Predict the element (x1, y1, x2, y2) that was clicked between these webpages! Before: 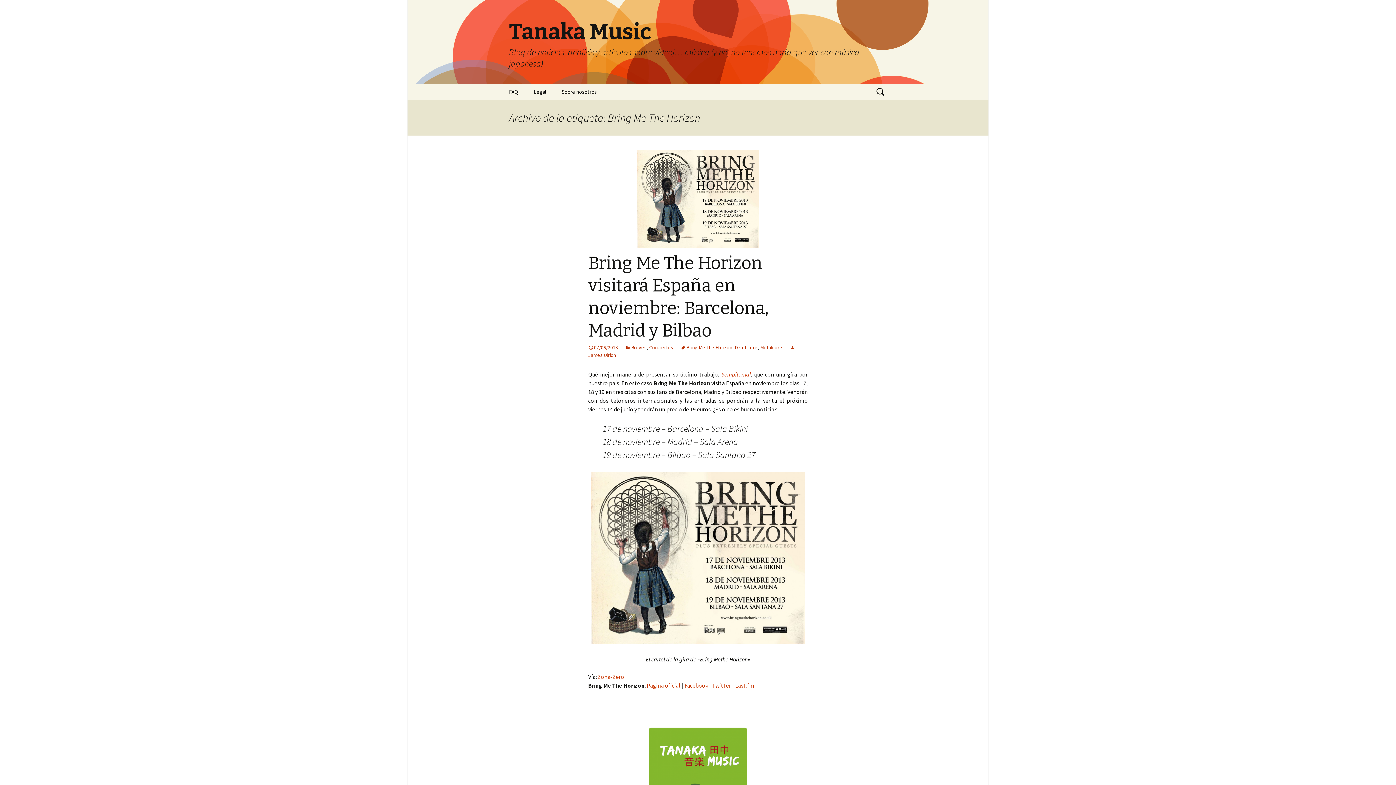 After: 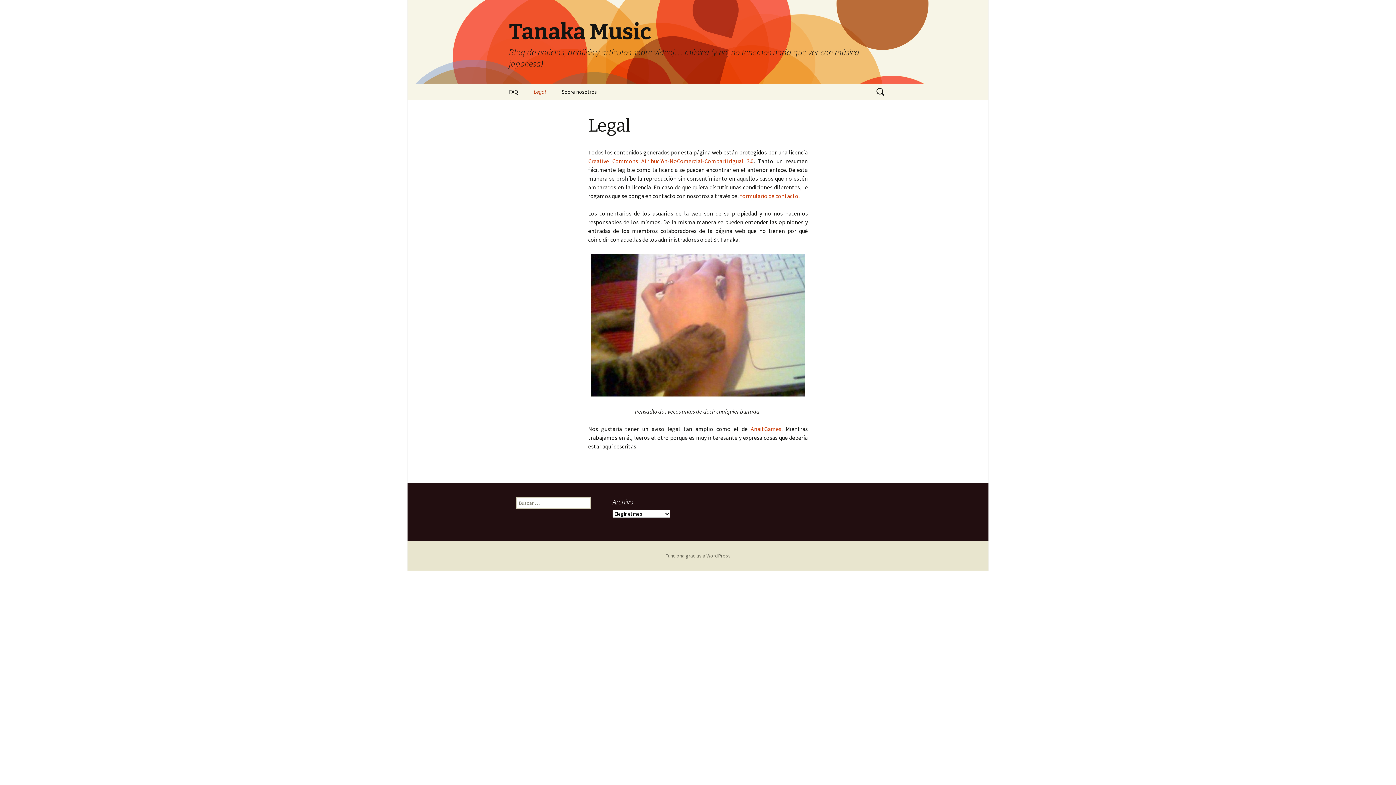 Action: label: Legal bbox: (526, 83, 553, 100)